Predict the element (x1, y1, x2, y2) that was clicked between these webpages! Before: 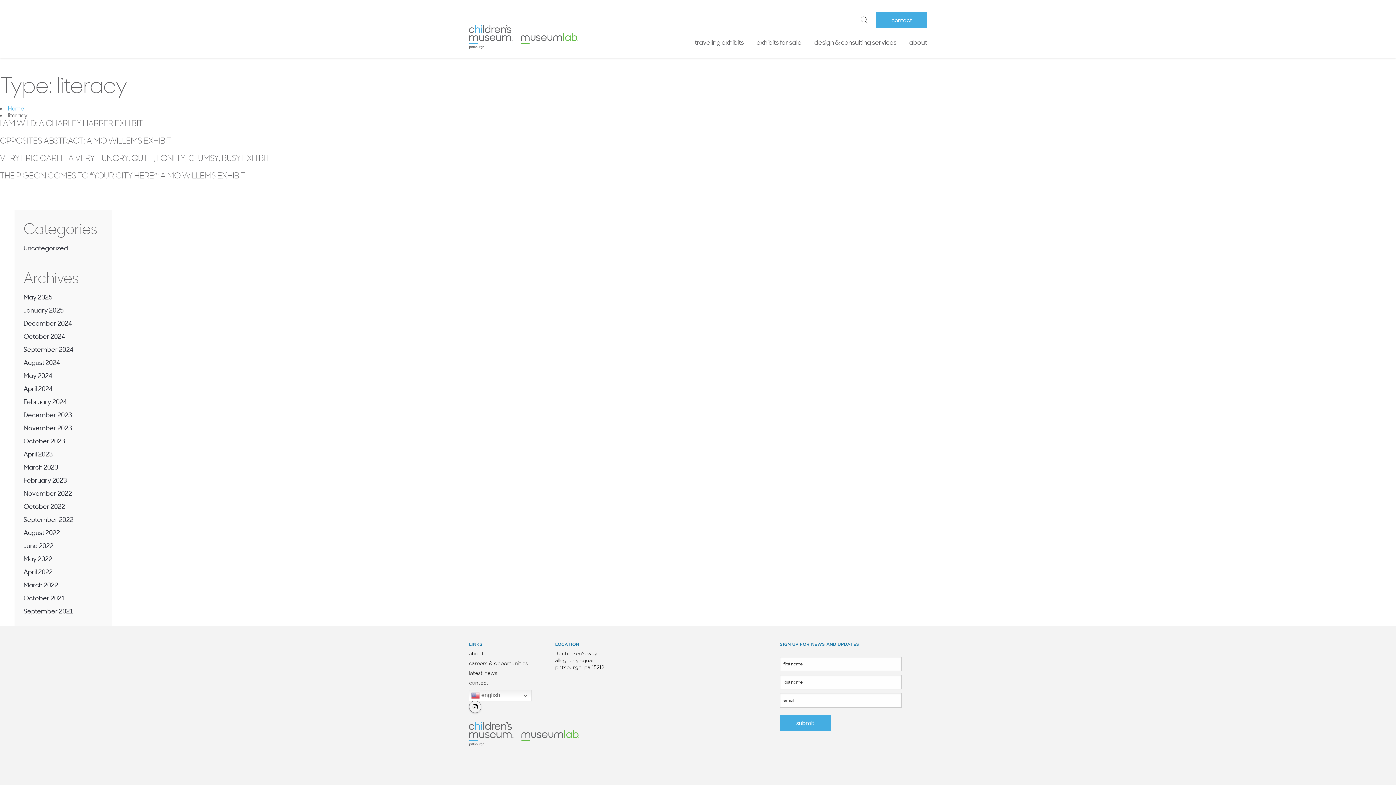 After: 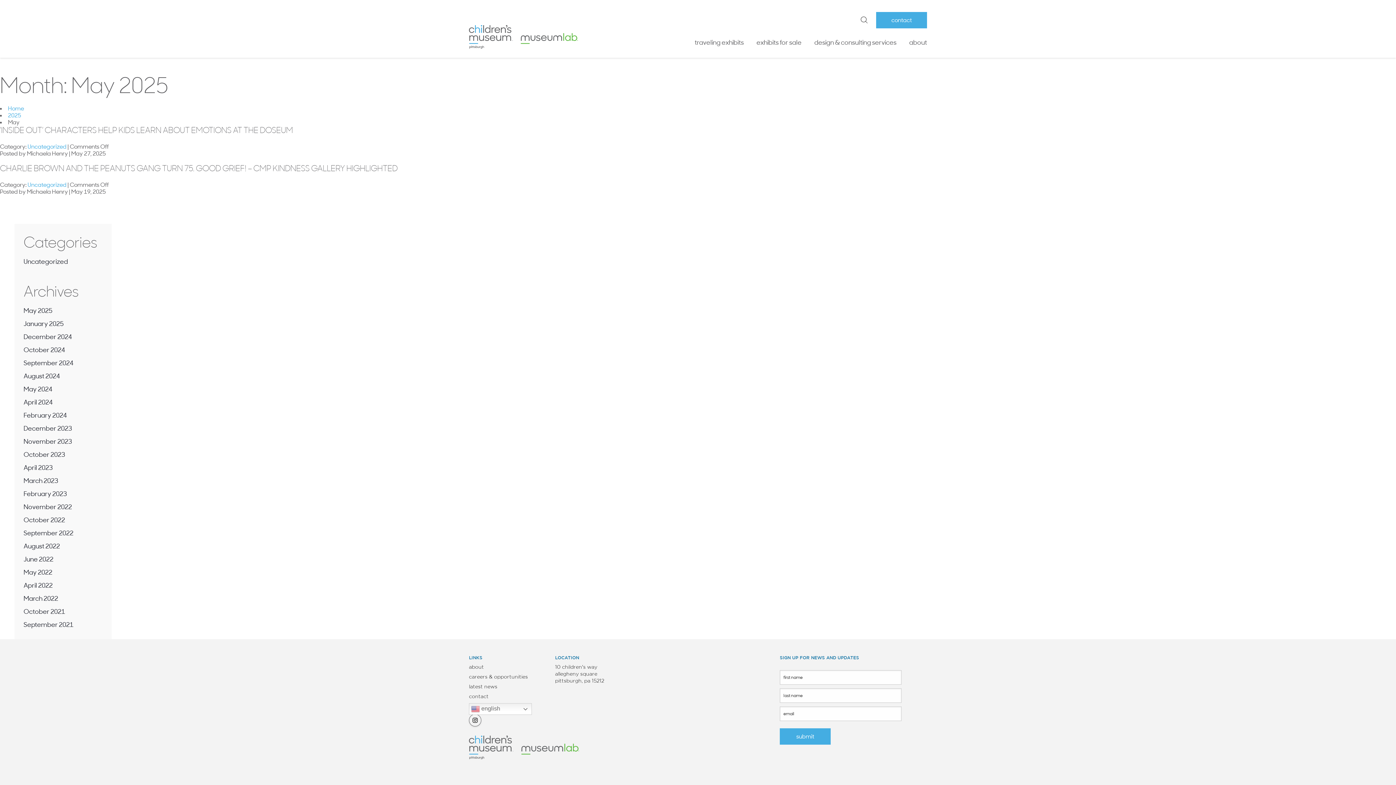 Action: label: May 2025 bbox: (23, 293, 52, 301)